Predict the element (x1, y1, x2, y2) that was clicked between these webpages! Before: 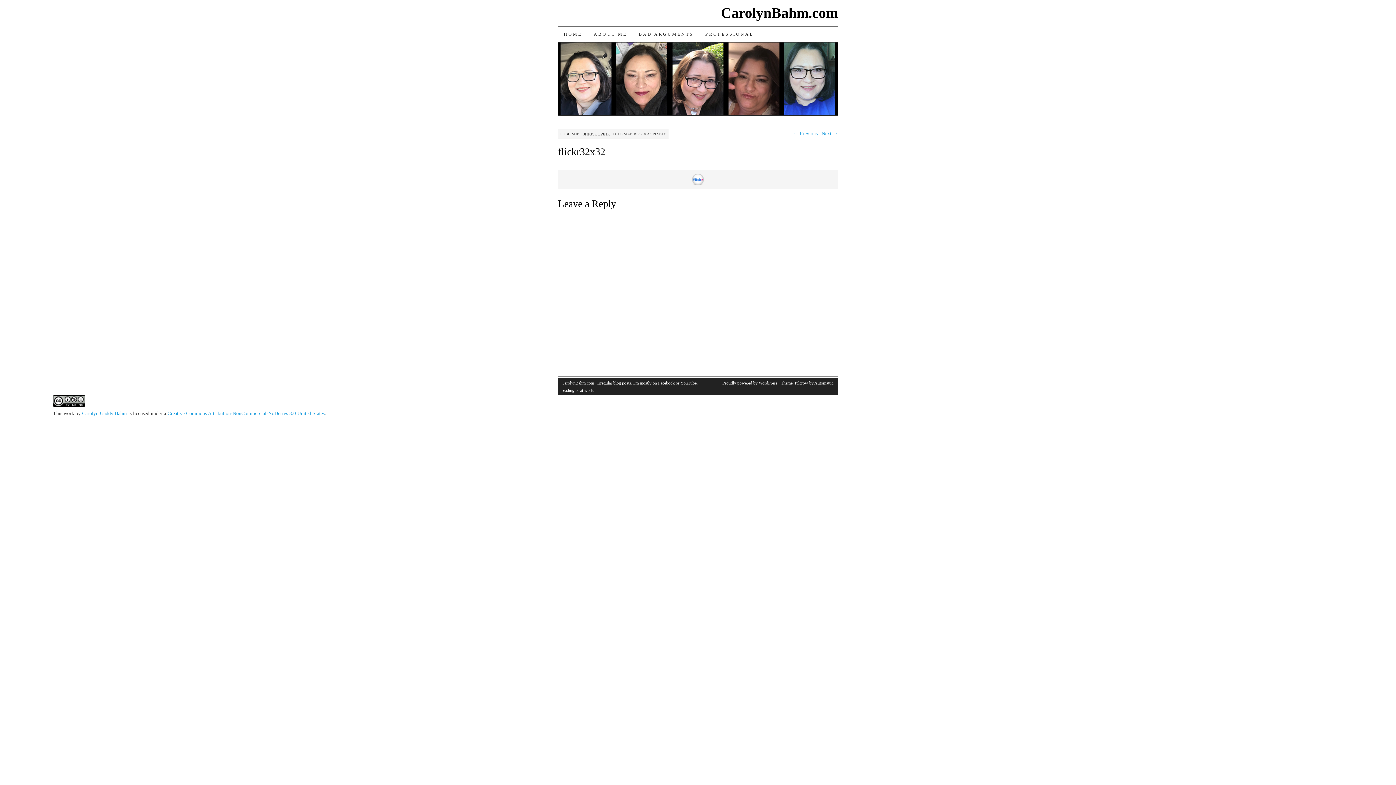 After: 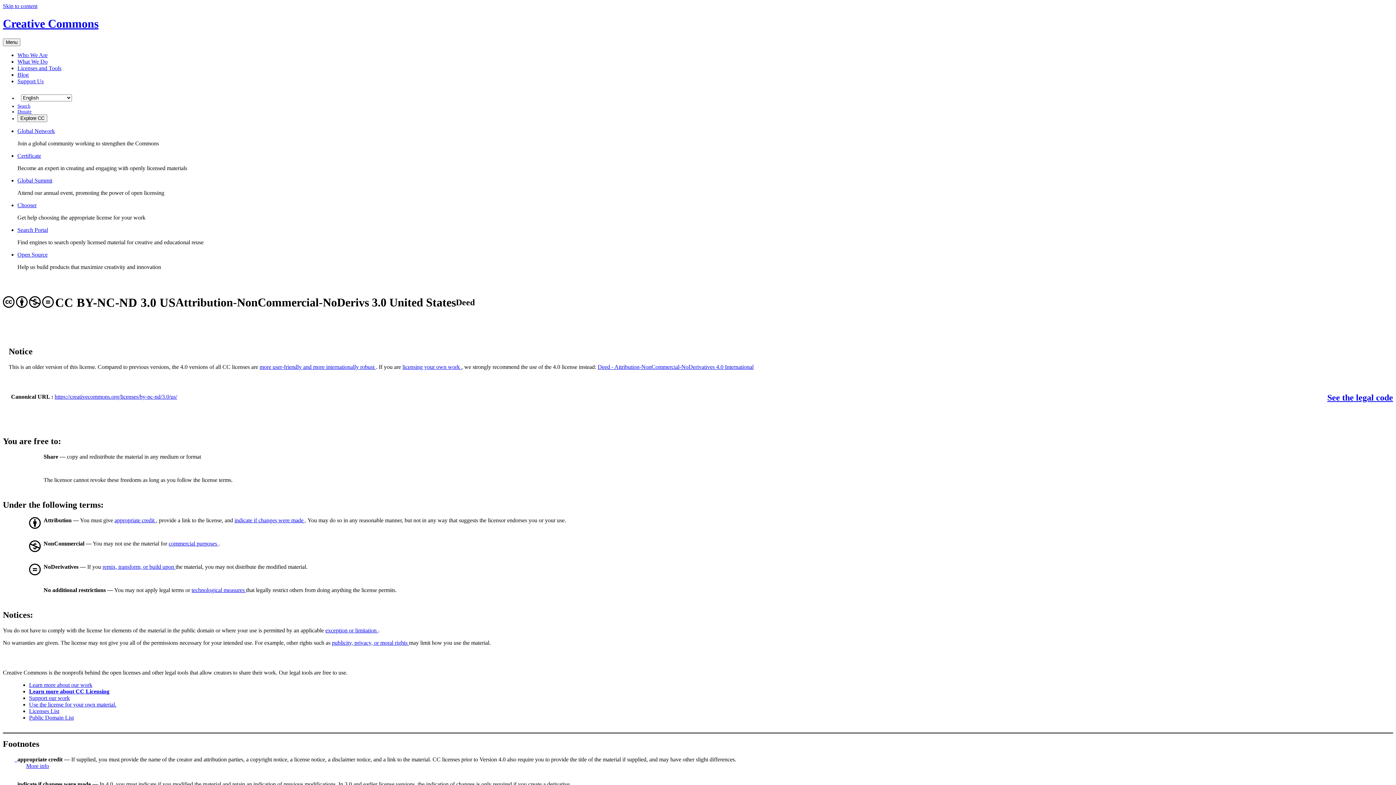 Action: bbox: (53, 402, 85, 407)